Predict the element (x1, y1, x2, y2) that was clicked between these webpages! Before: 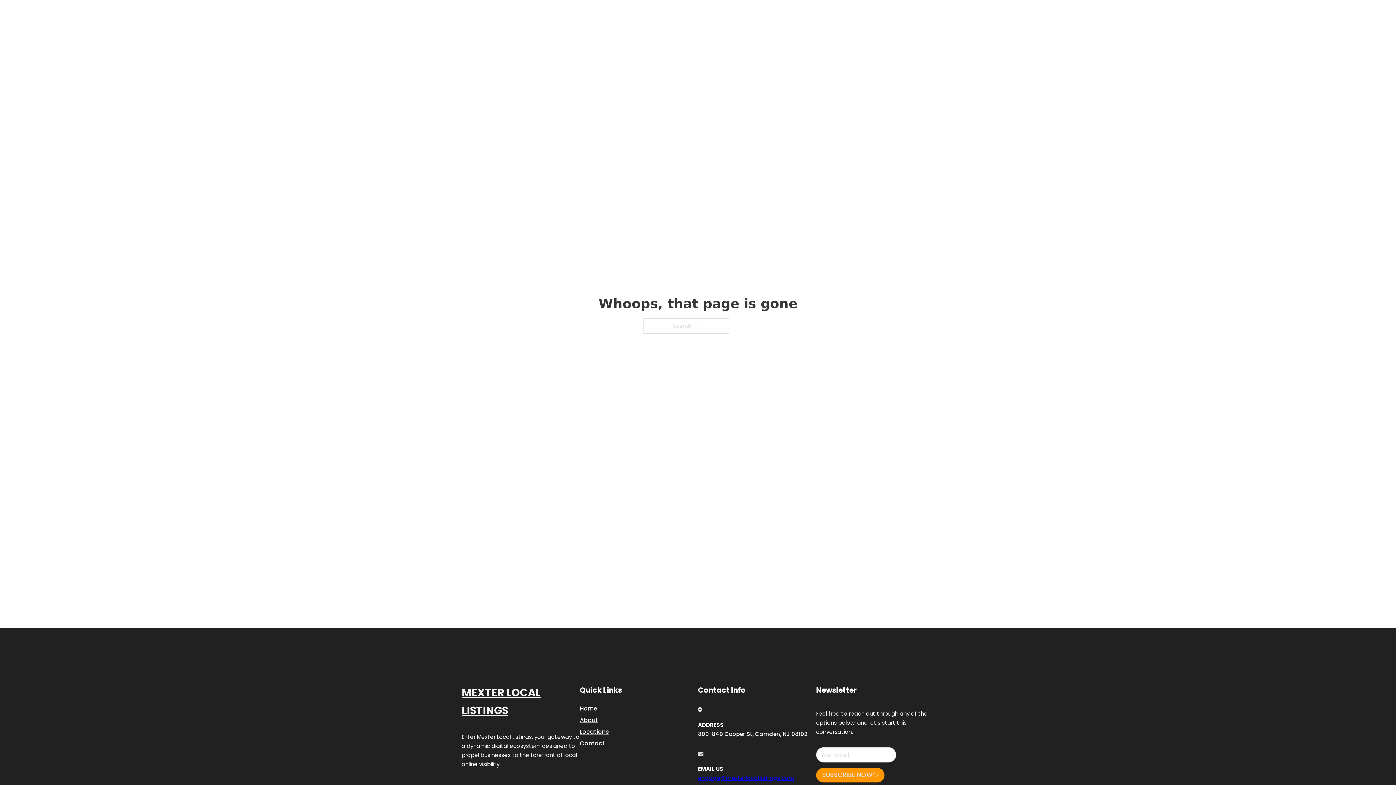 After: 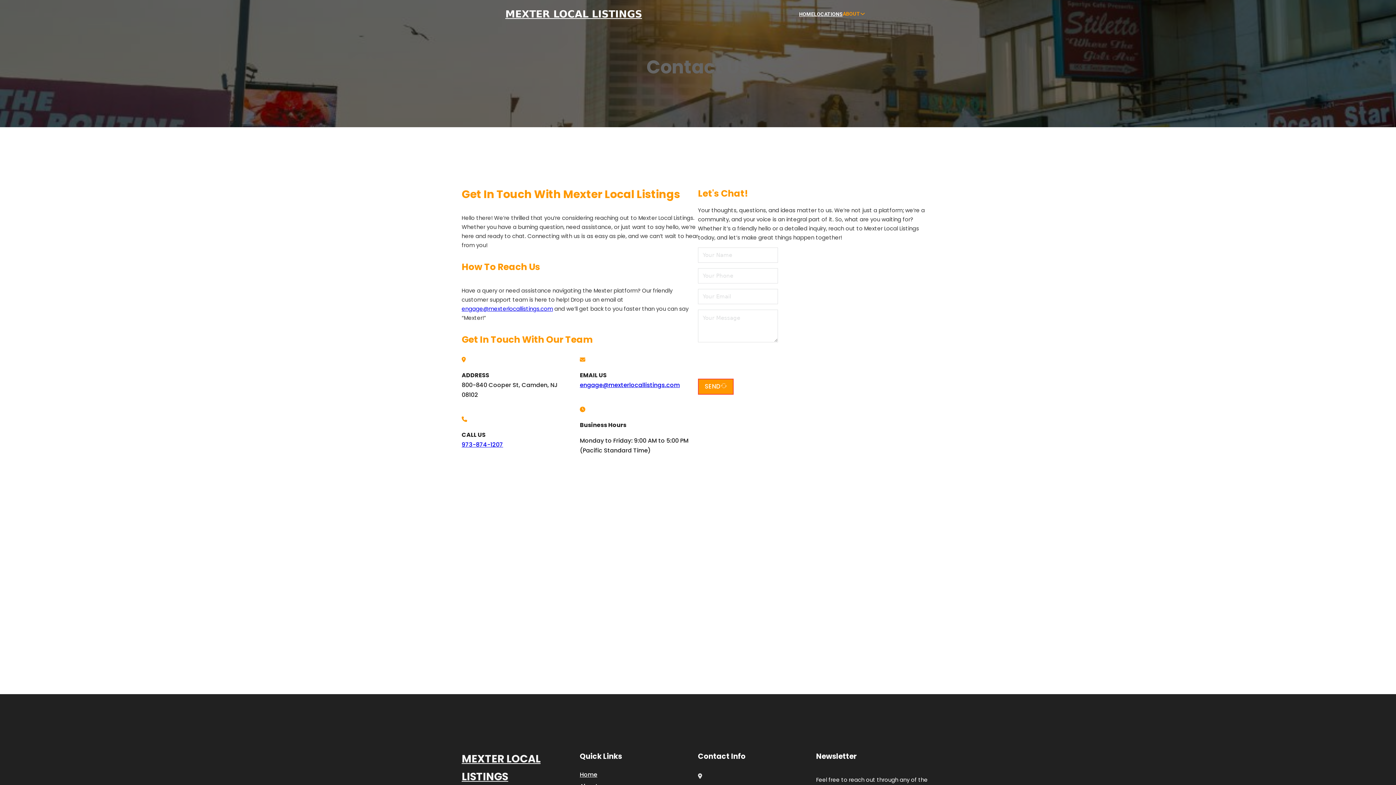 Action: bbox: (580, 738, 605, 748) label: Contact